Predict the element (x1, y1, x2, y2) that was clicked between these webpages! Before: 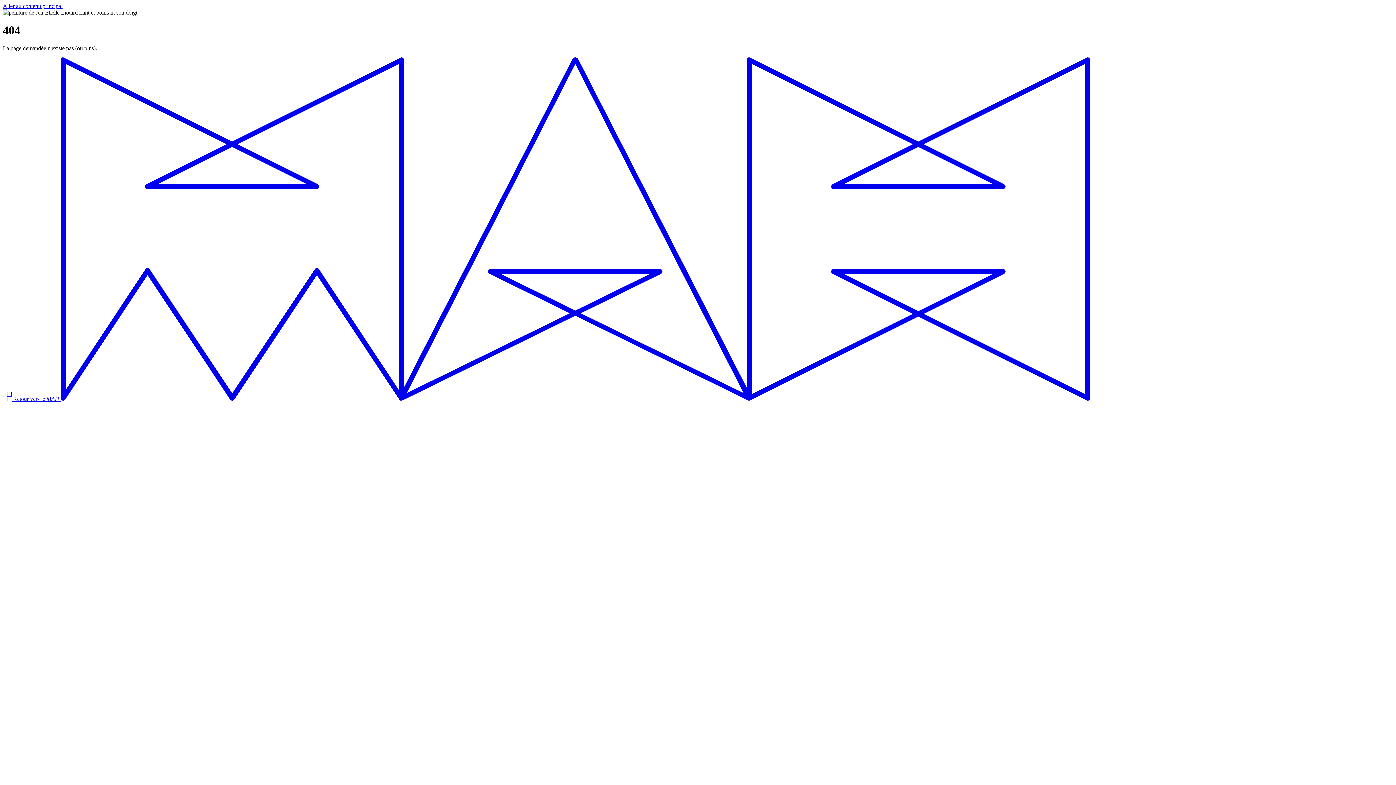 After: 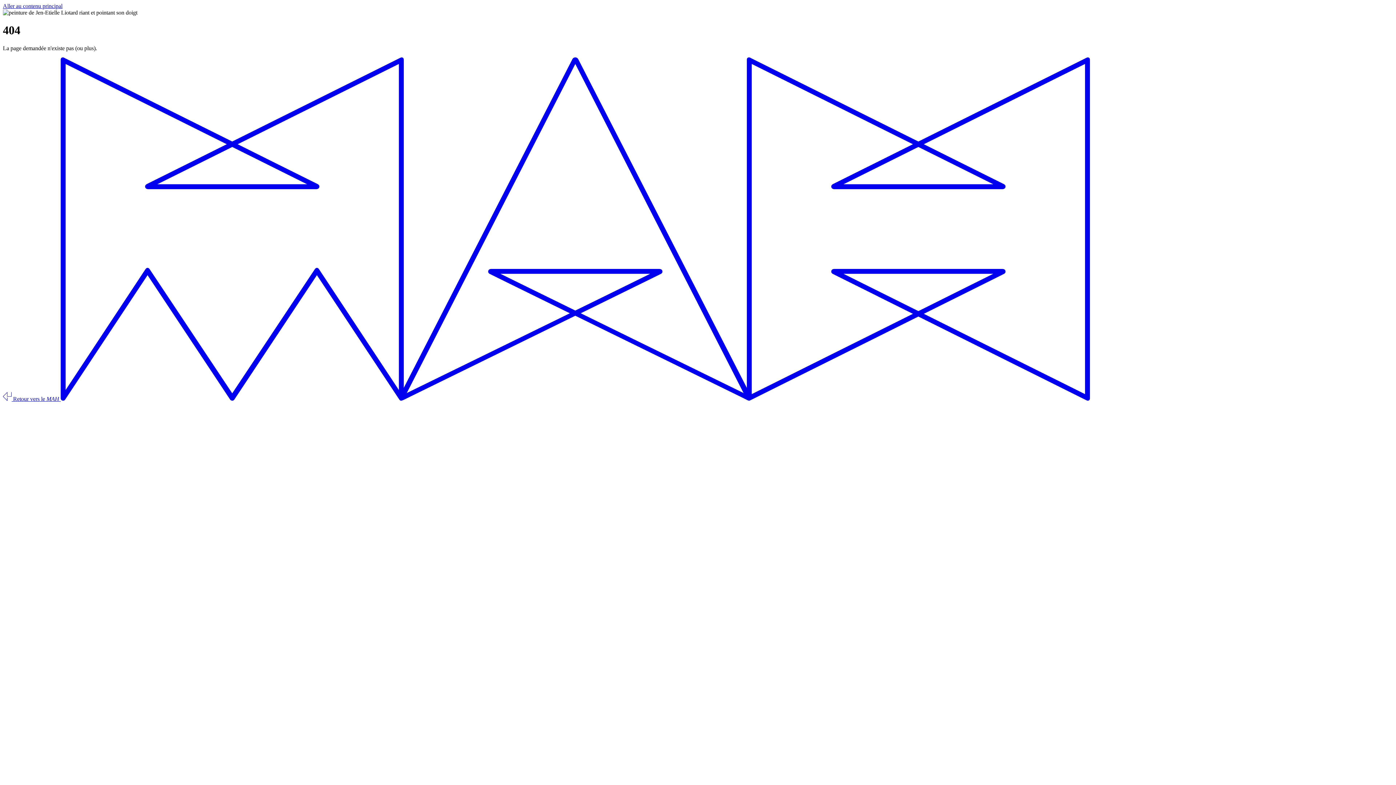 Action: bbox: (2, 395, 1090, 402) label:  Retour vers le MAH 